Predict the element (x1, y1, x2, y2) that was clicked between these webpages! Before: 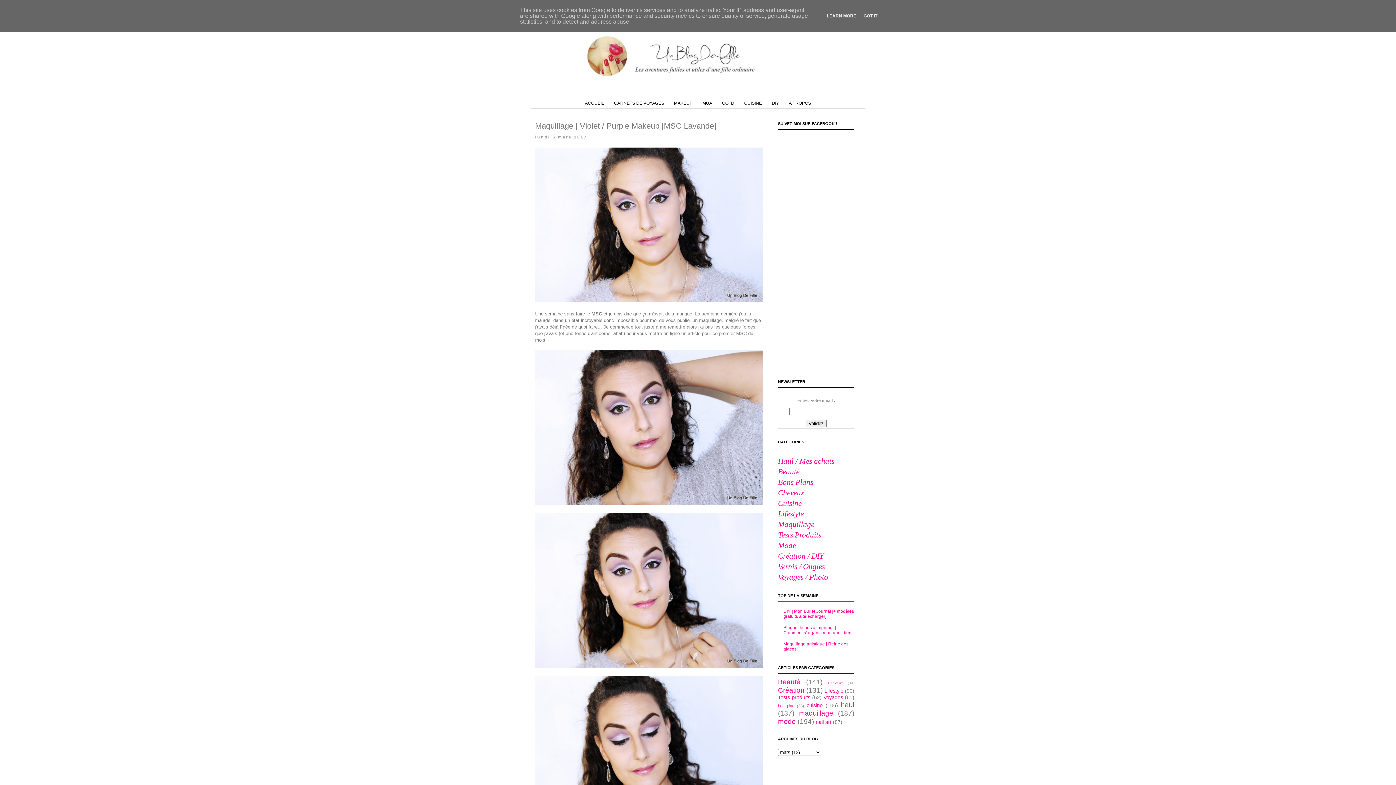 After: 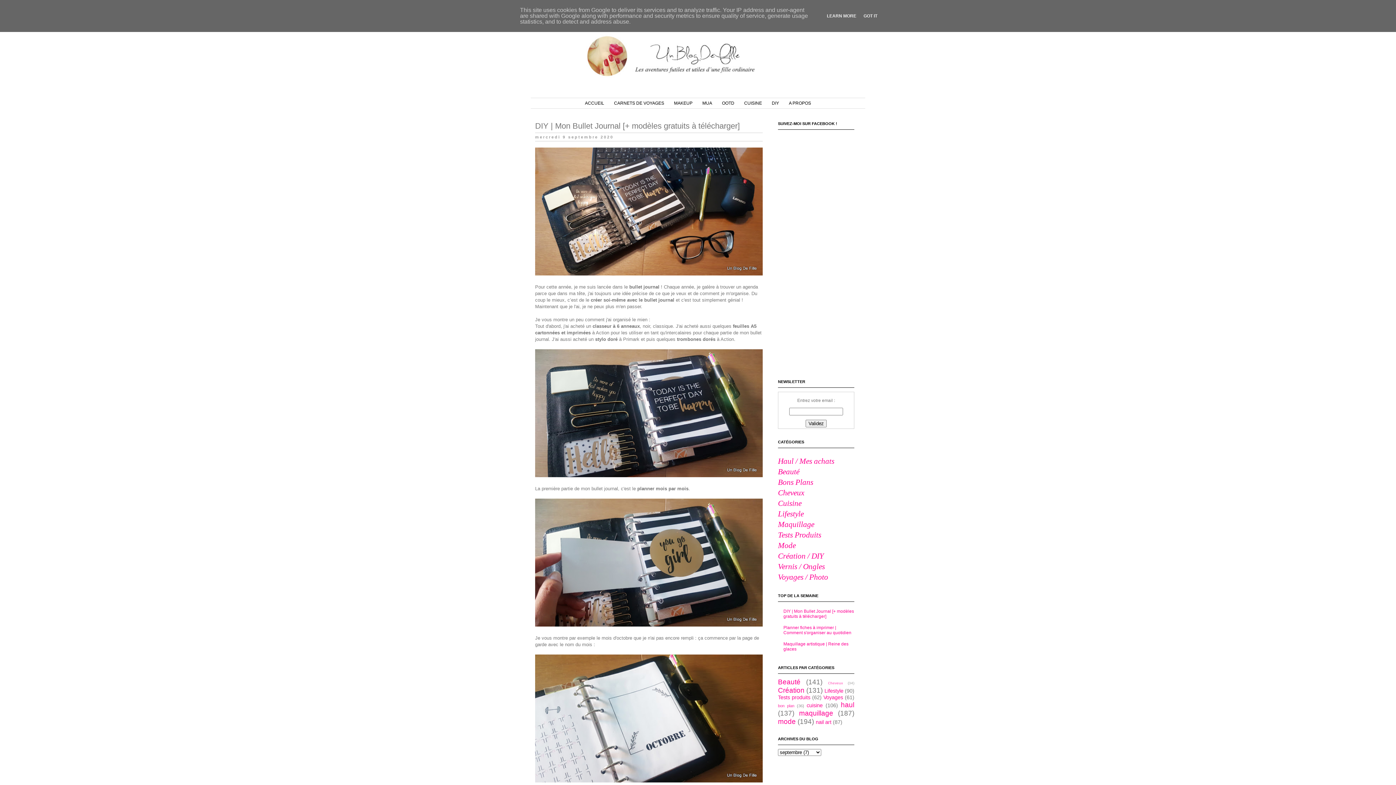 Action: bbox: (783, 609, 854, 619) label: DIY | Mon Bullet Journal [+ modèles gratuits à télécharger]